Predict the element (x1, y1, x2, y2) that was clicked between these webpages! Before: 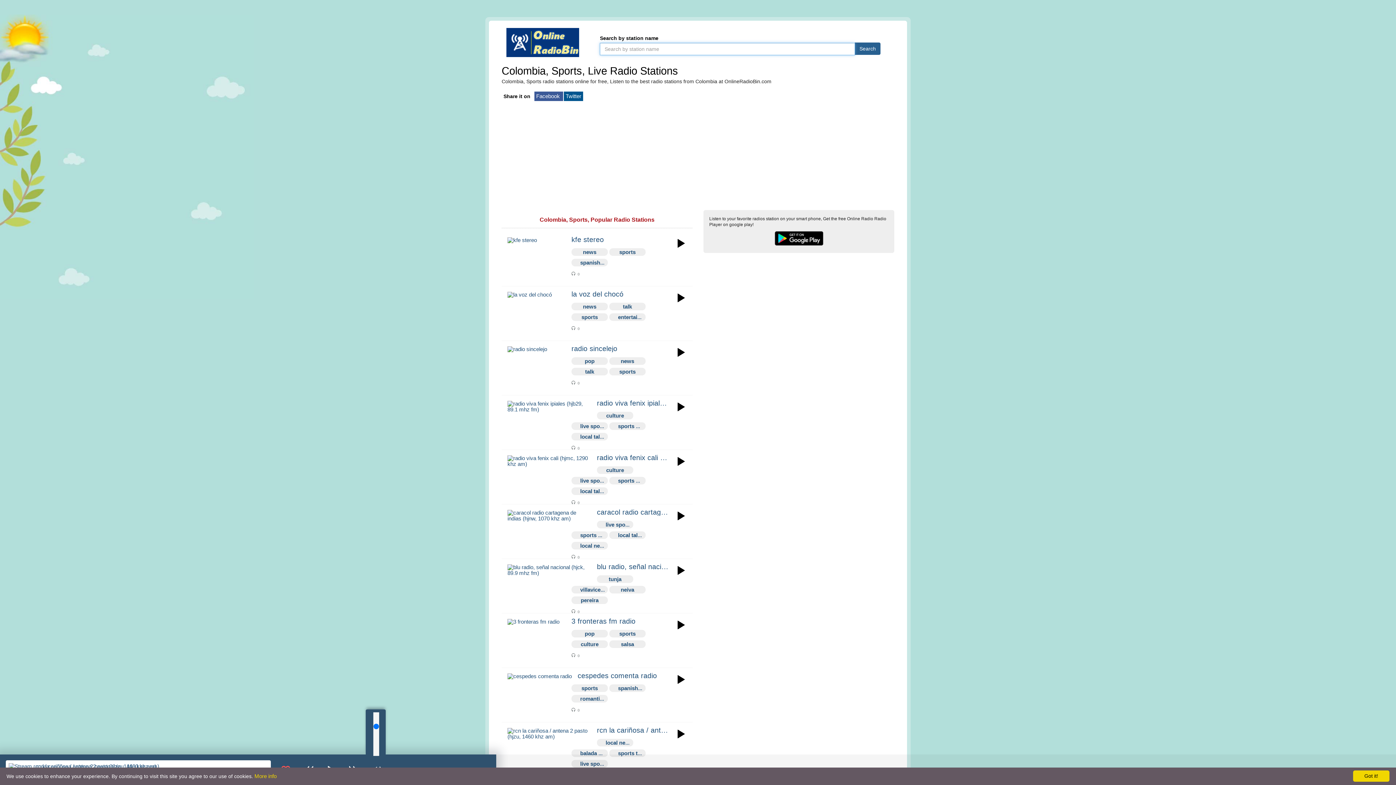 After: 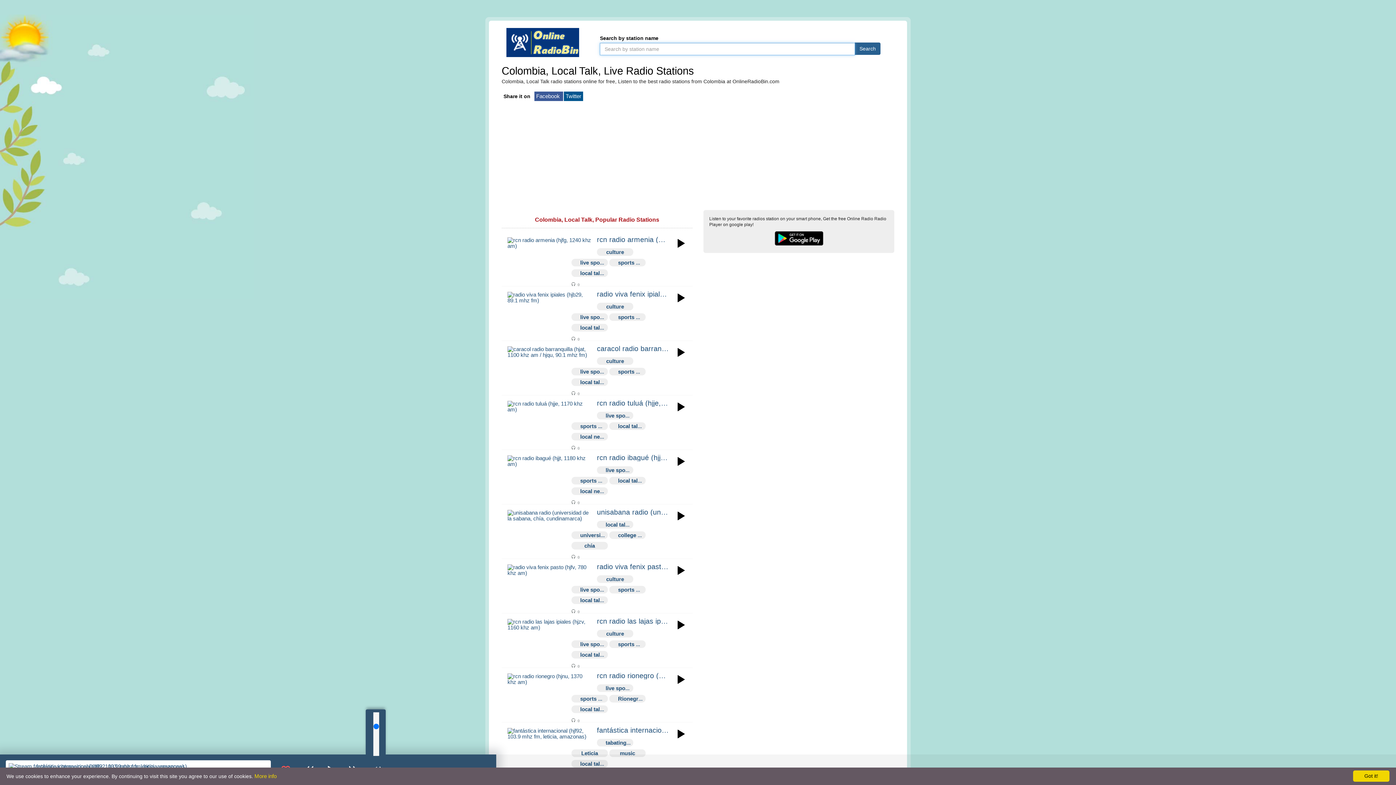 Action: bbox: (612, 526, 646, 544) label: local talk